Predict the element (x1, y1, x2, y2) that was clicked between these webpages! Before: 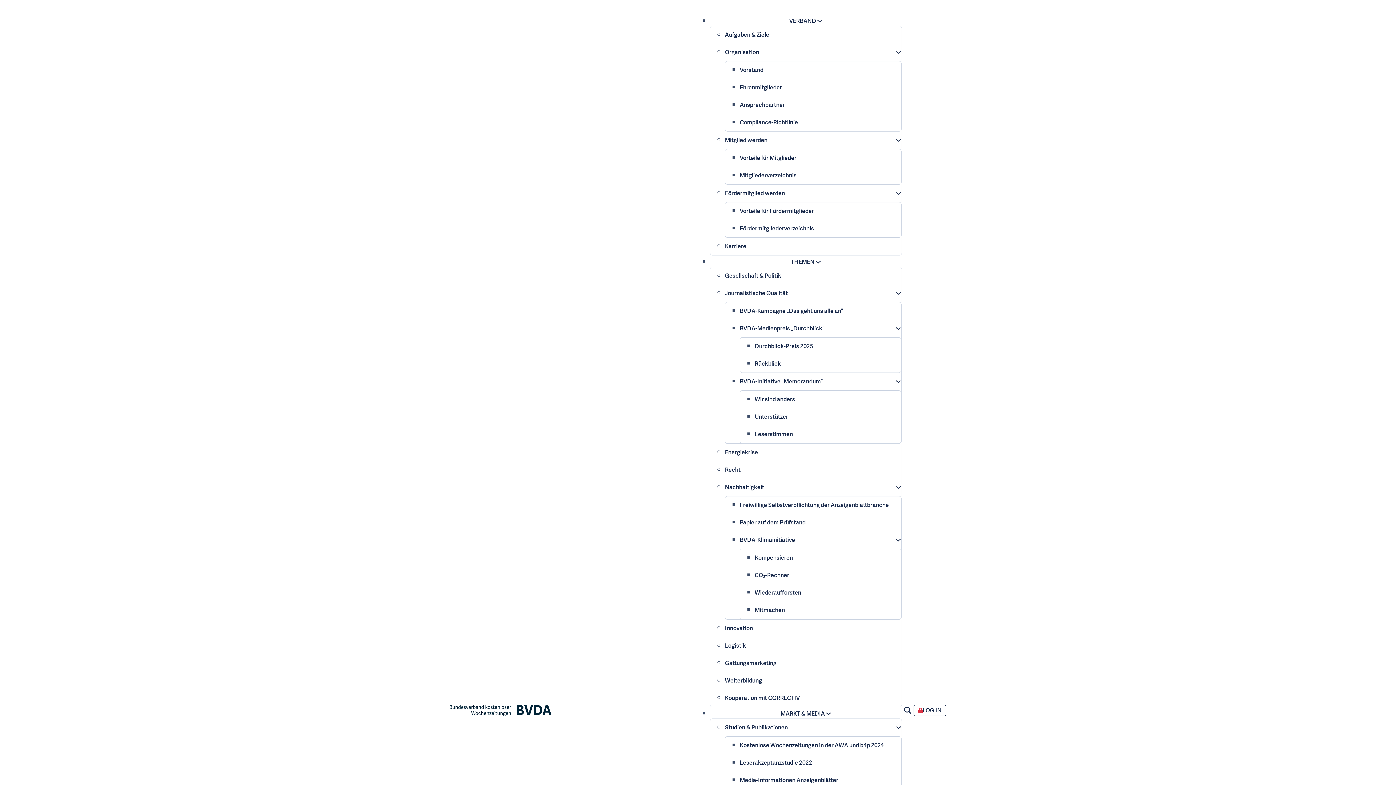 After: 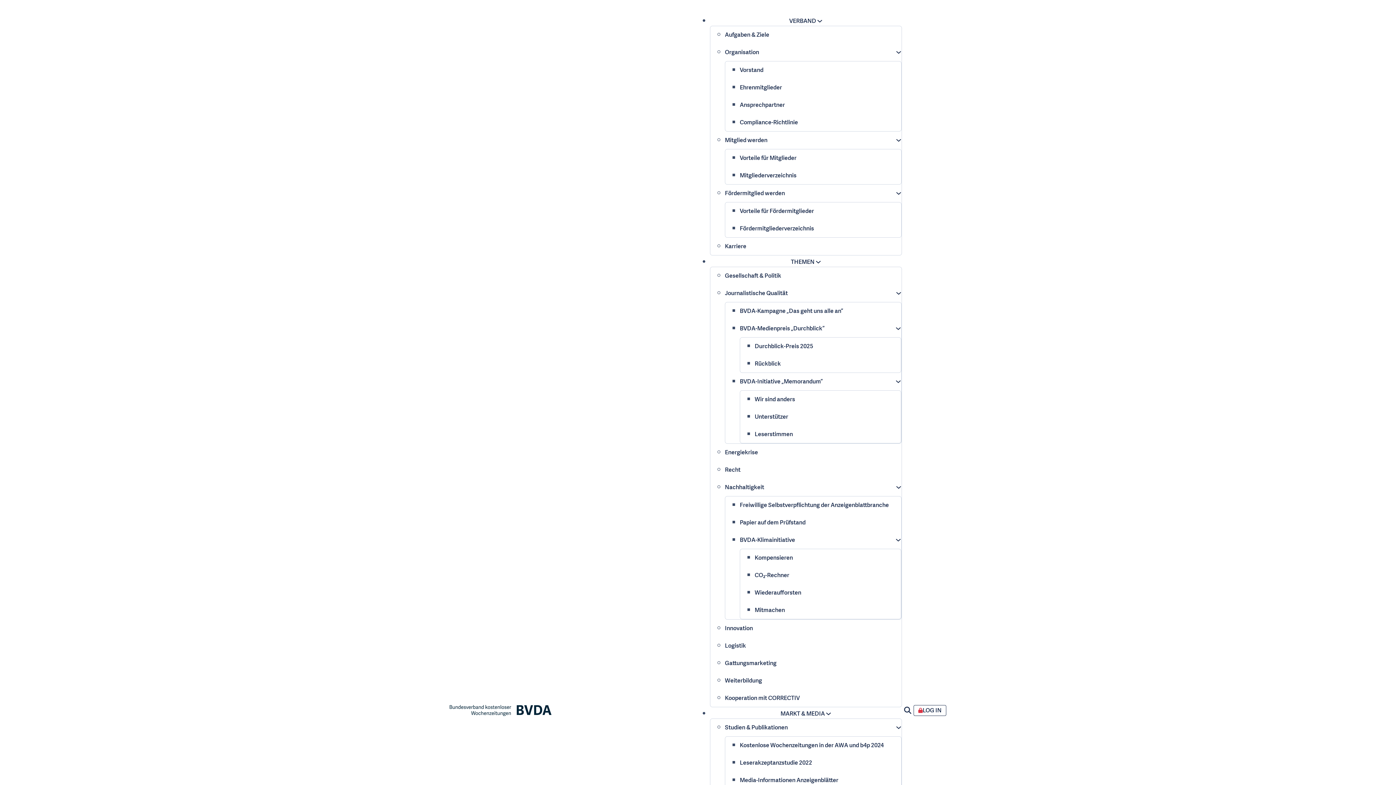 Action: bbox: (922, 708, 941, 713) label: Account Log in